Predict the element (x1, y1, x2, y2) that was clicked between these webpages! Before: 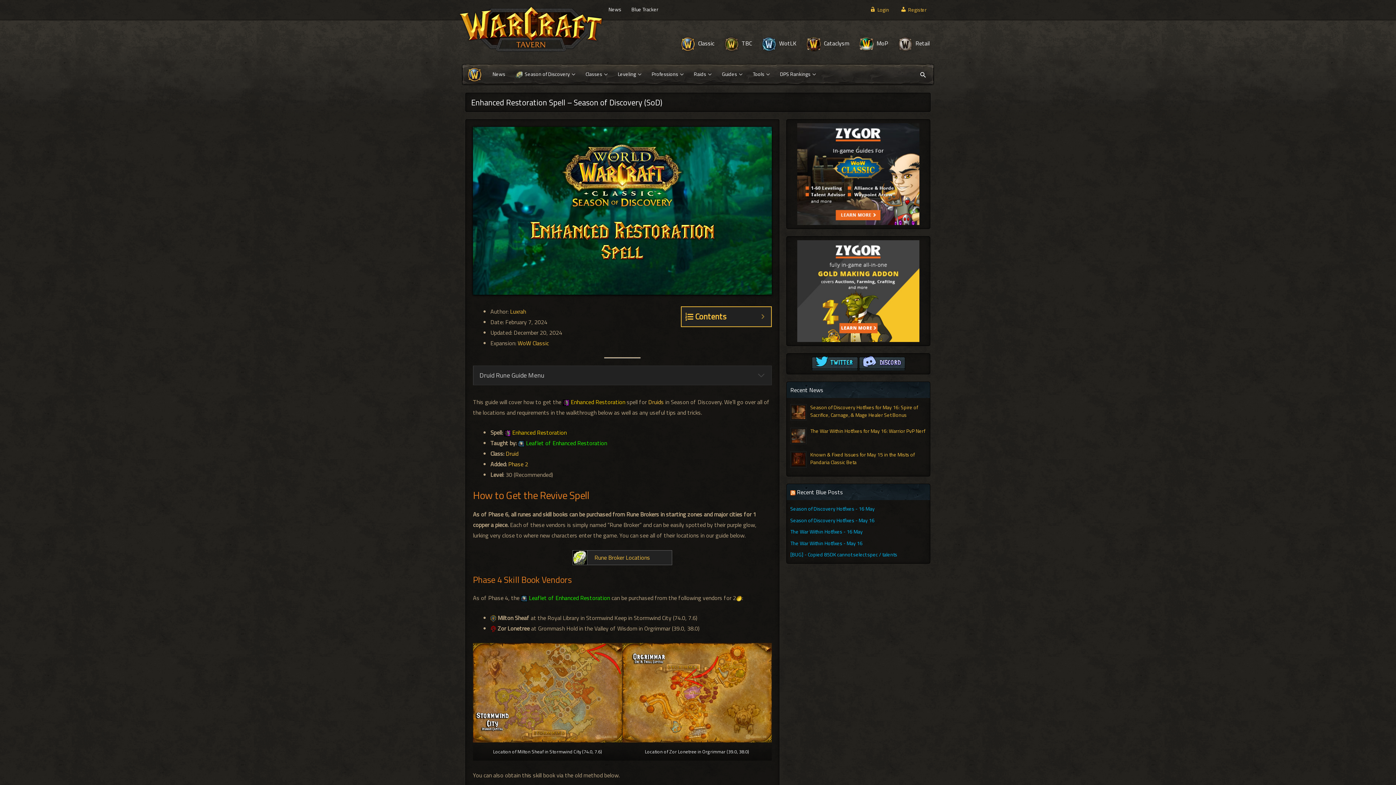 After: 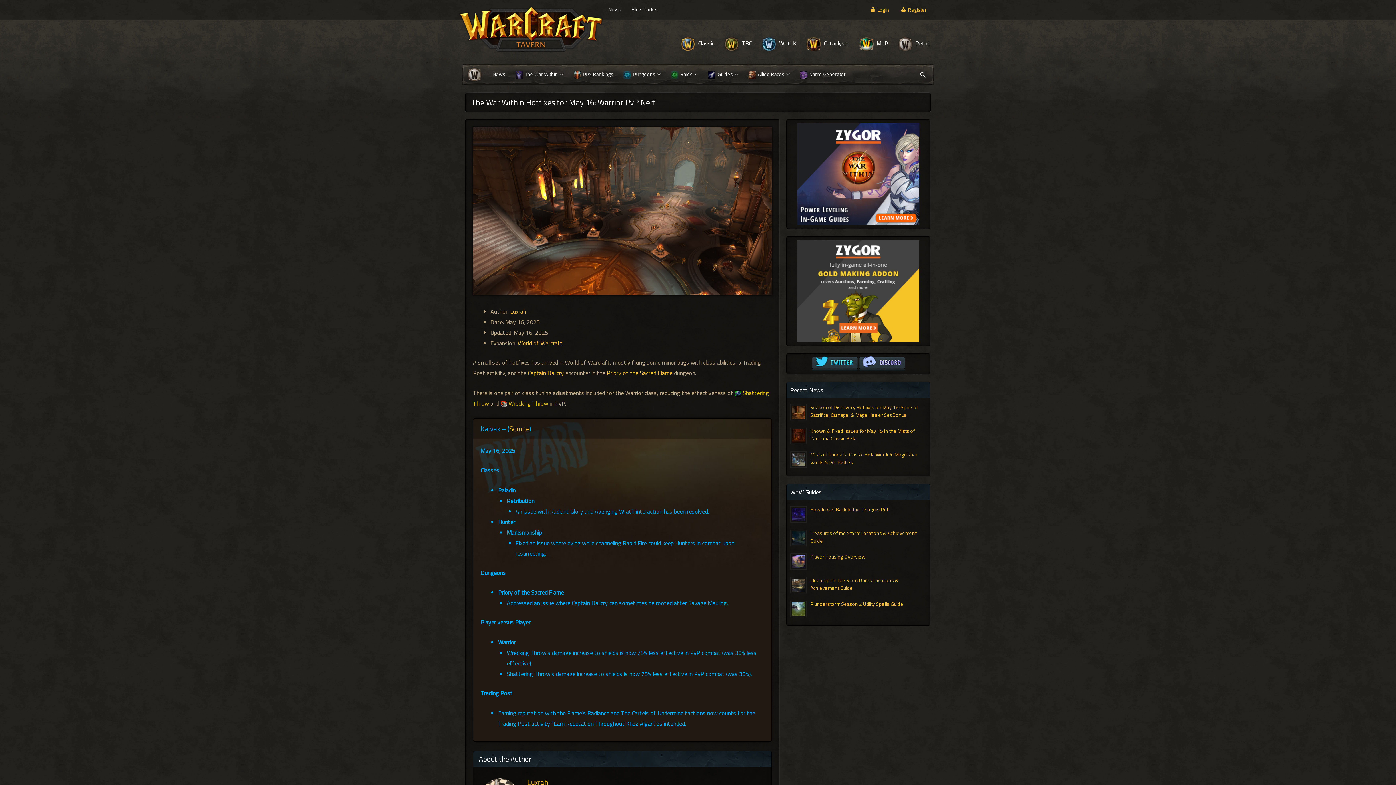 Action: label: The War Within Hotfixes for May 16: Warrior PvP Nerf bbox: (810, 427, 925, 434)